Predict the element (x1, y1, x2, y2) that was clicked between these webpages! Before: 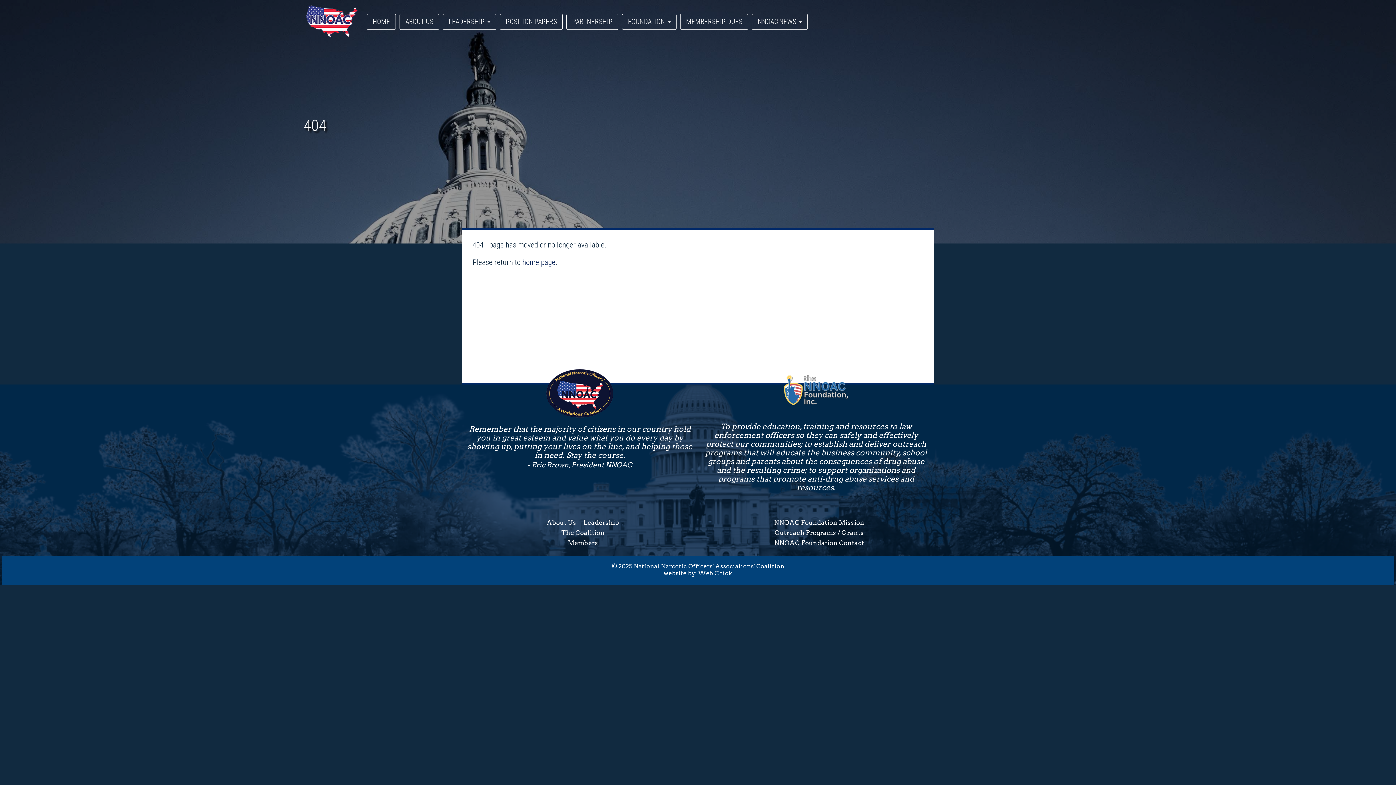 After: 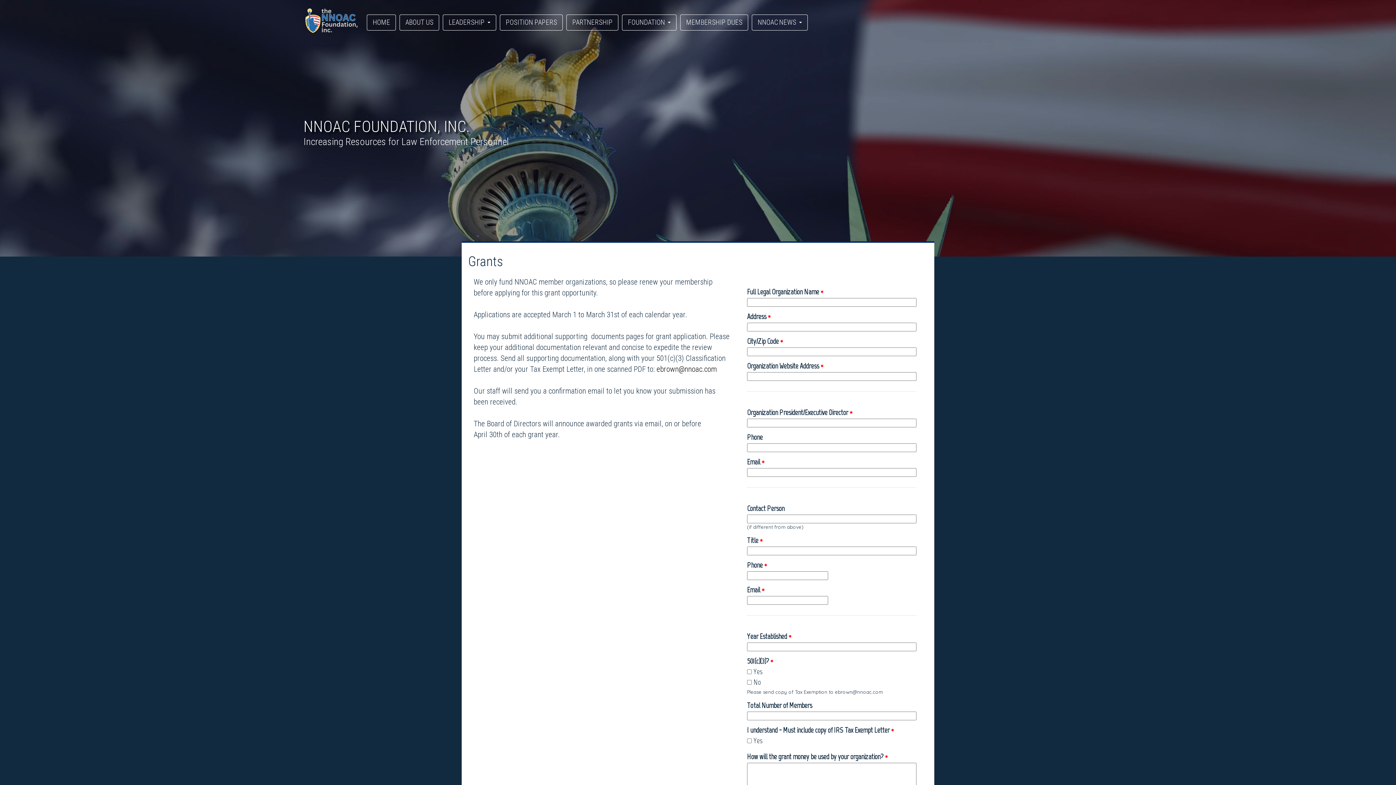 Action: label: Grants bbox: (841, 528, 864, 538)